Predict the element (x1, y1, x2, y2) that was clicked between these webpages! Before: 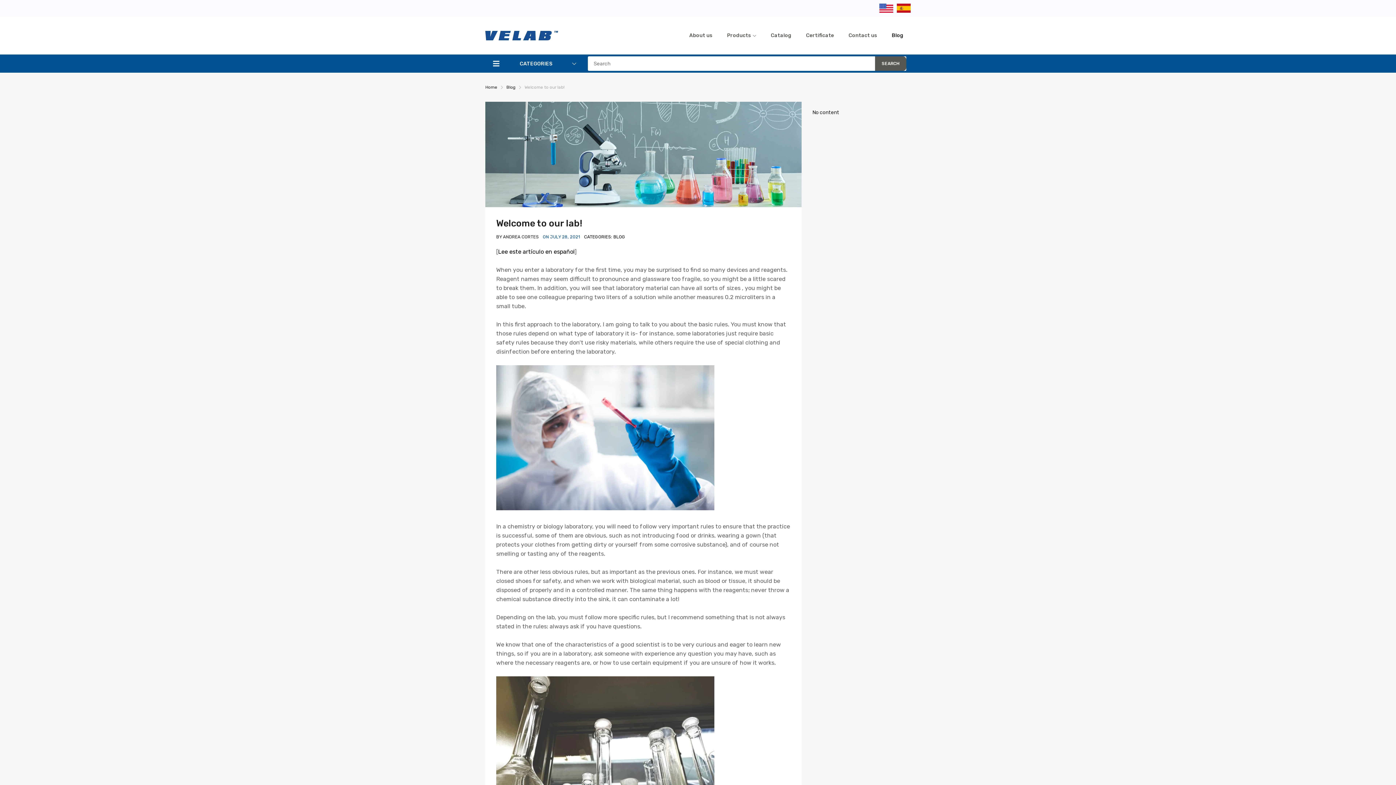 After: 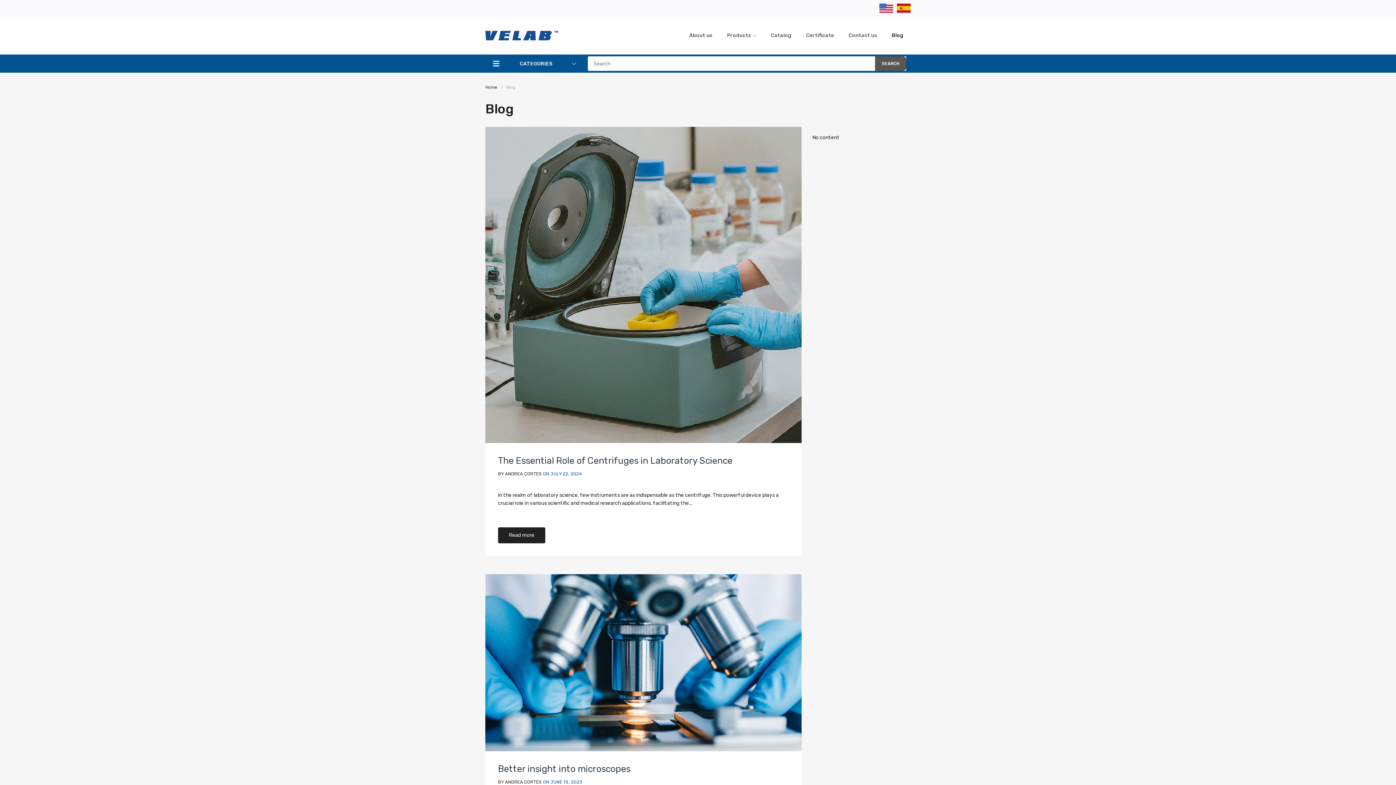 Action: label: CATEGORIES: BLOG bbox: (584, 234, 625, 239)